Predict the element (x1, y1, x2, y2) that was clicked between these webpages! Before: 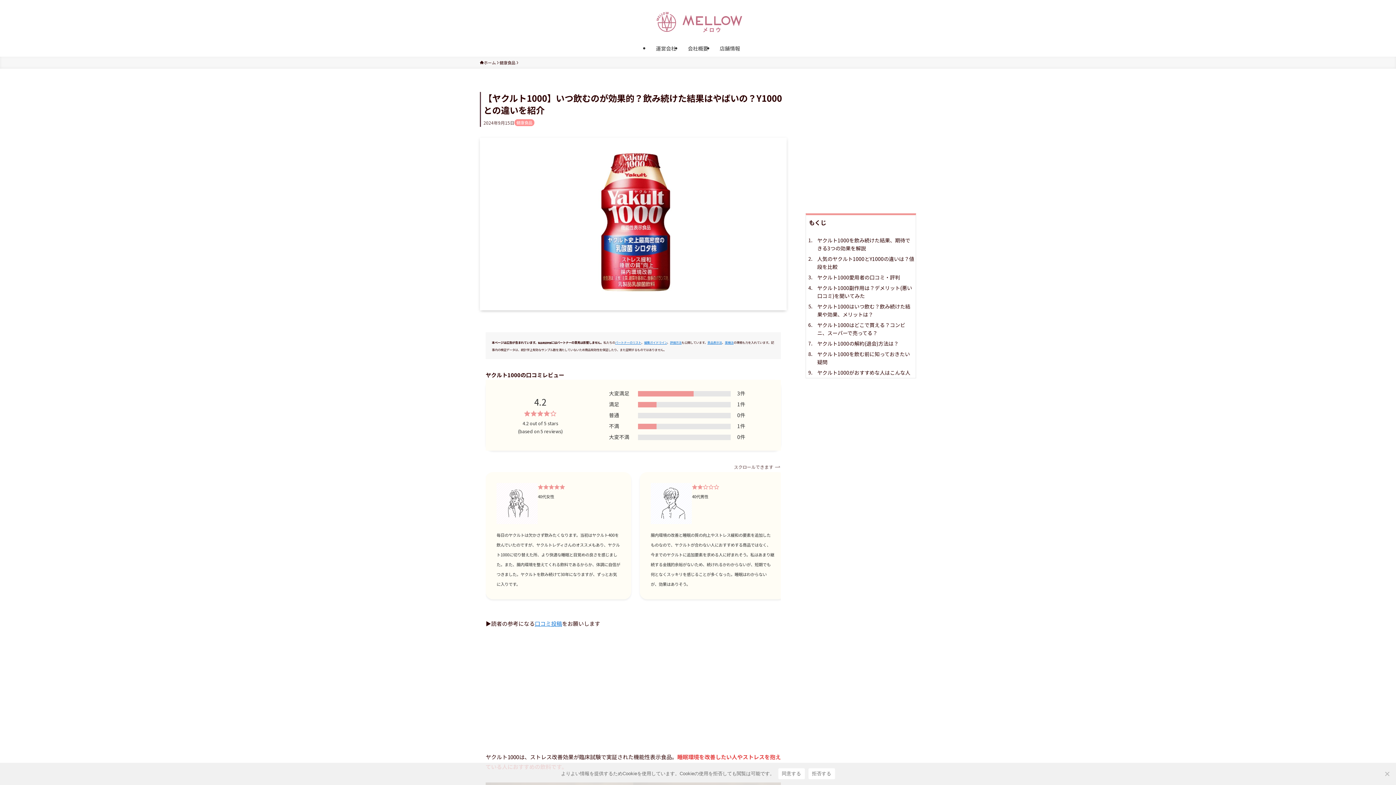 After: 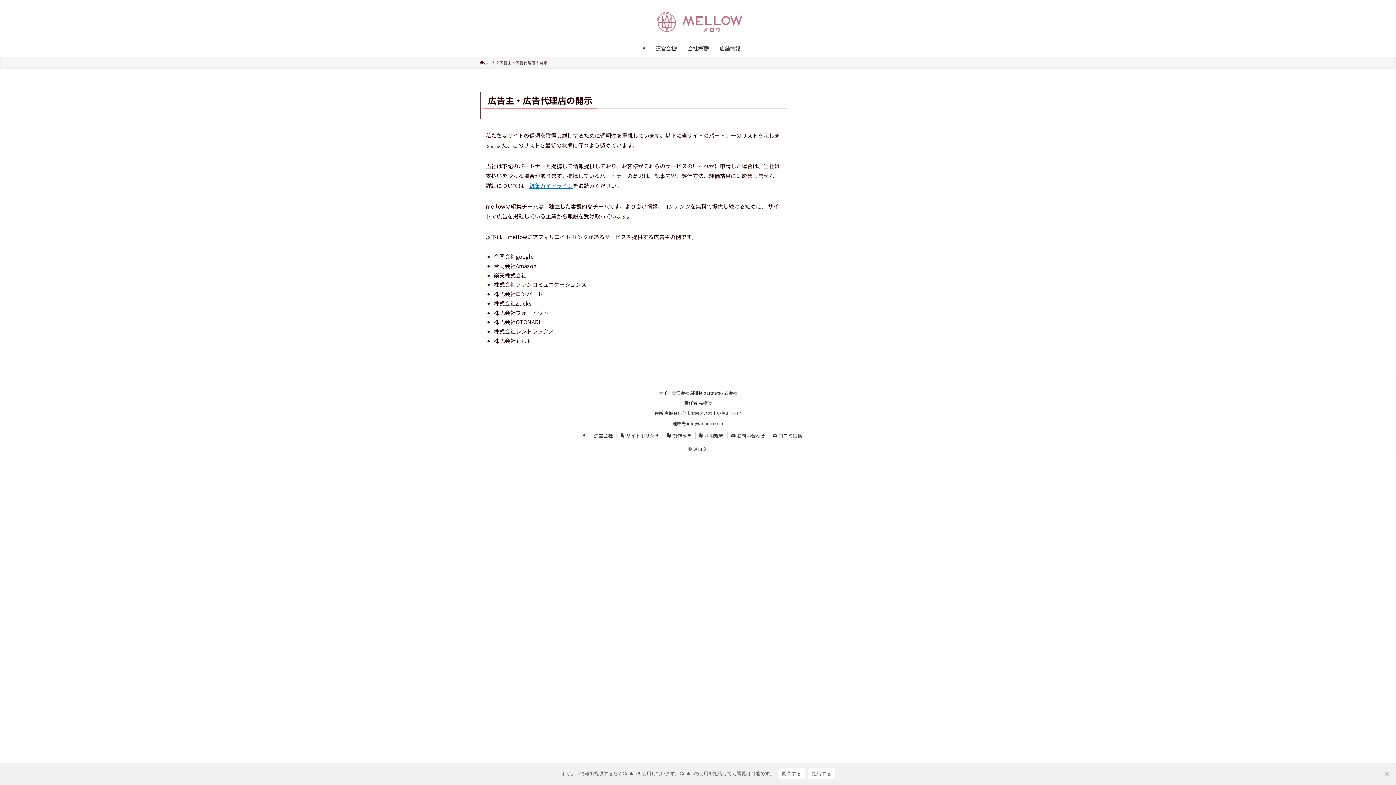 Action: label: パートナーのリスト bbox: (615, 340, 641, 344)